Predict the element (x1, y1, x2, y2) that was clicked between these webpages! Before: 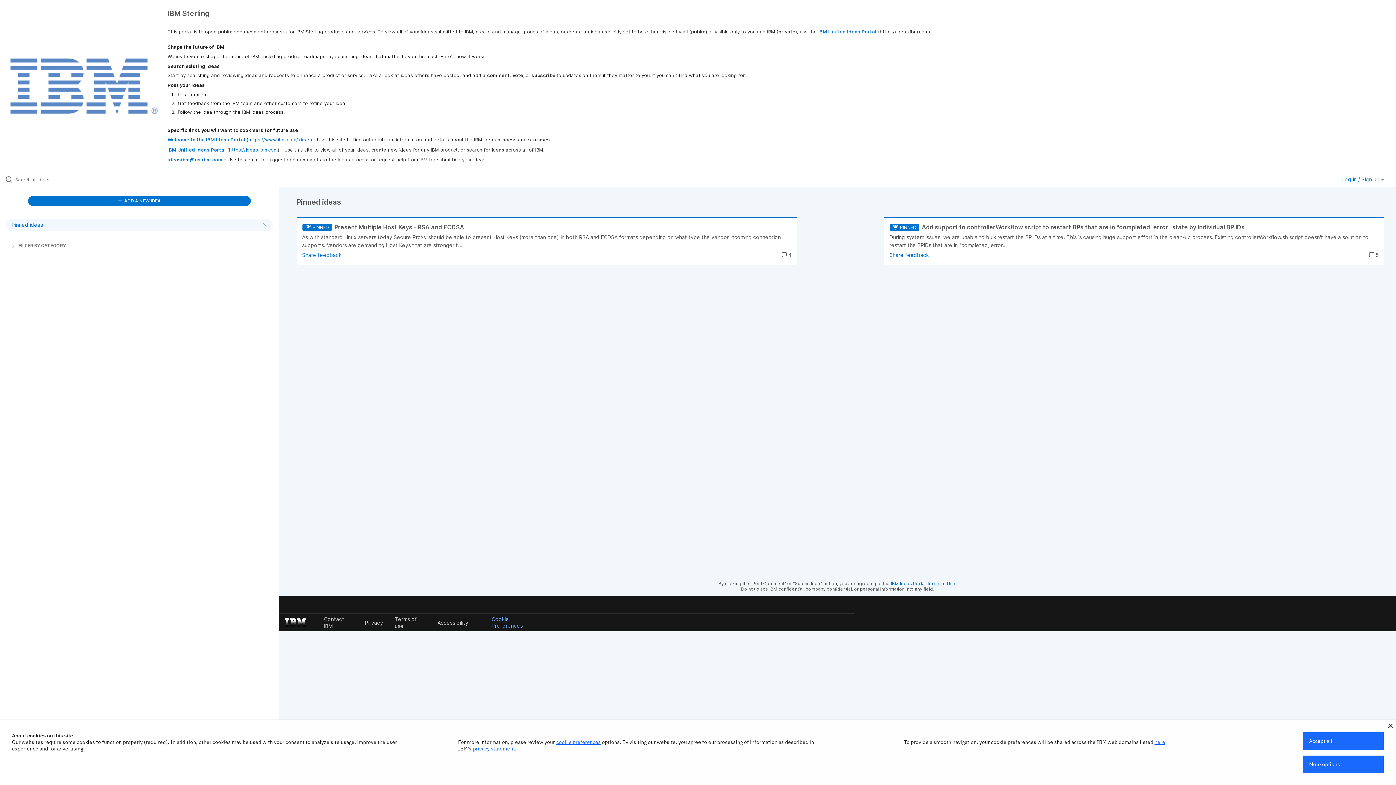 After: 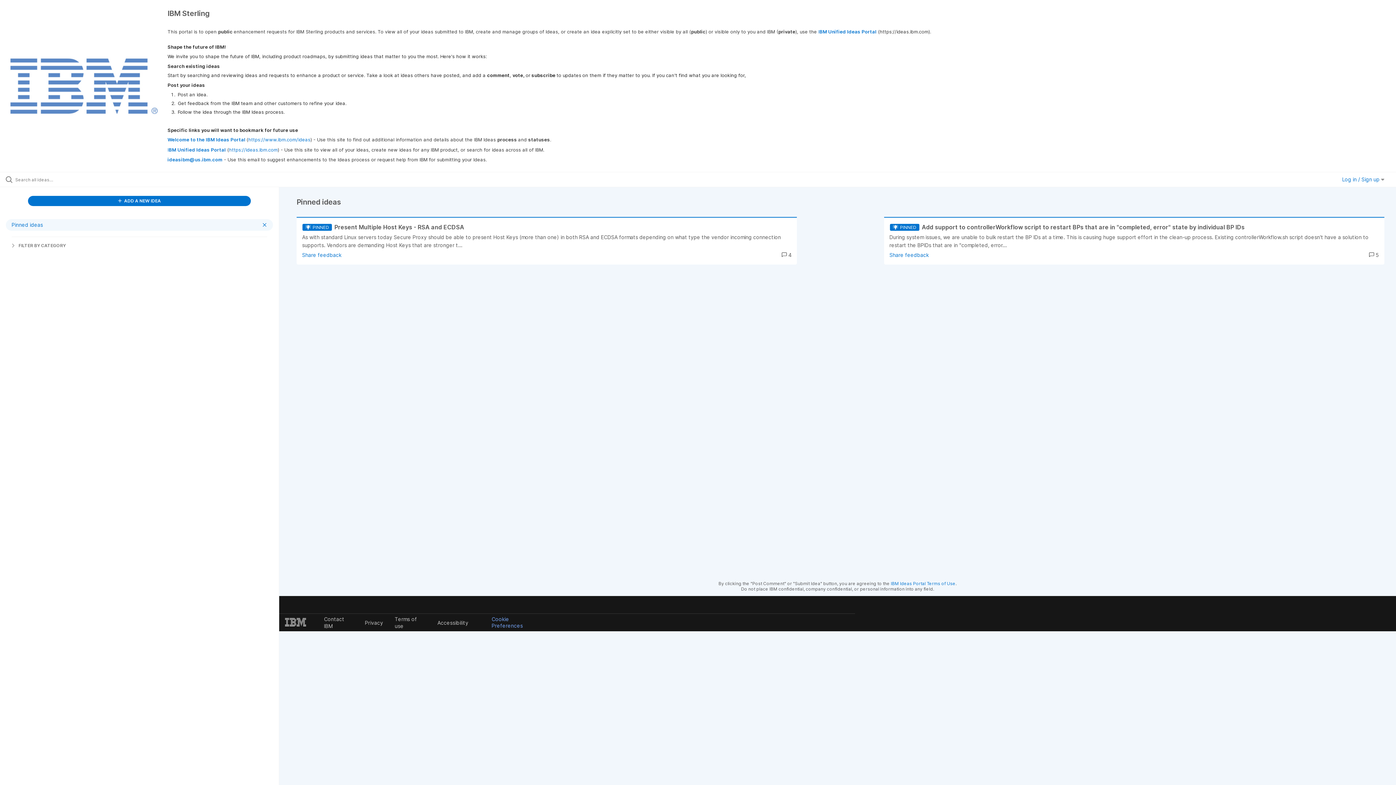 Action: bbox: (1388, 724, 1393, 728)